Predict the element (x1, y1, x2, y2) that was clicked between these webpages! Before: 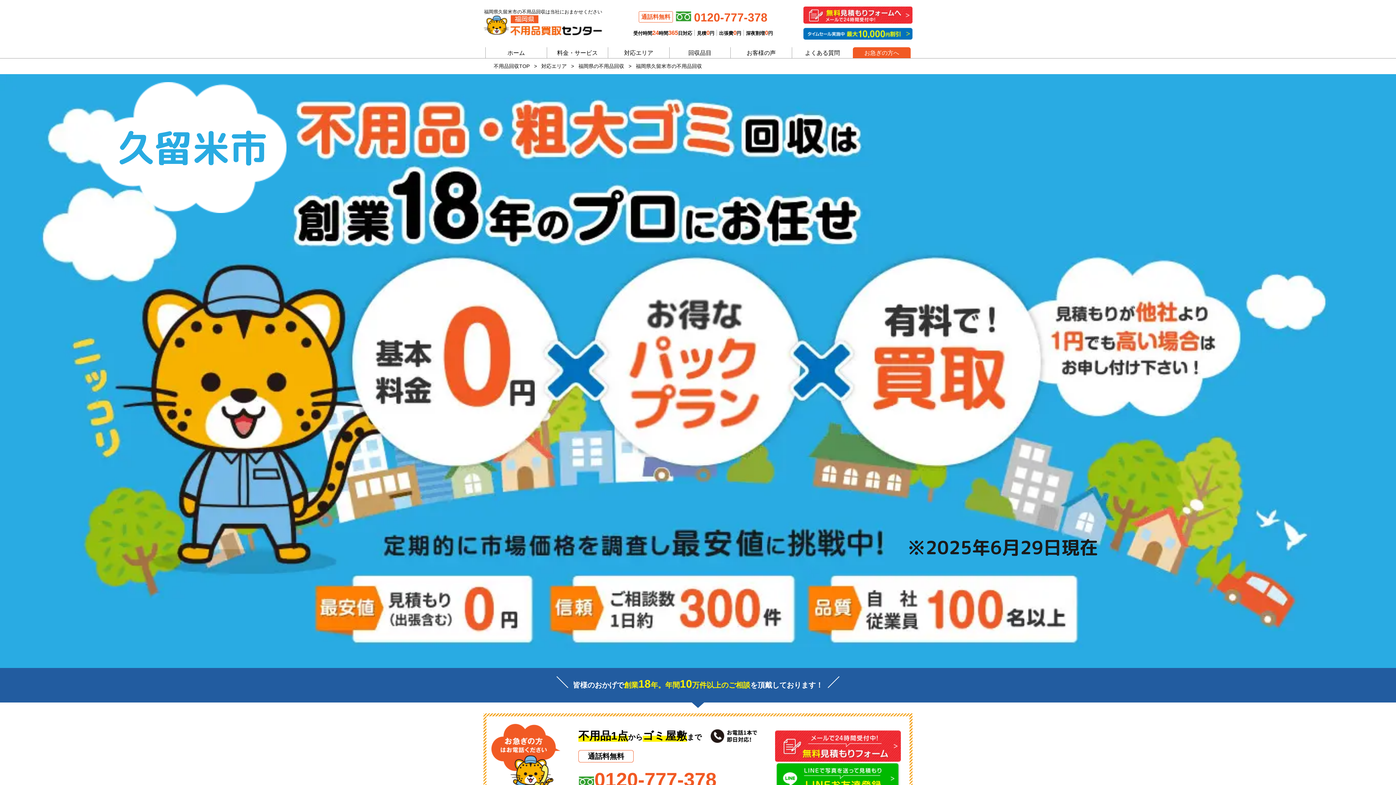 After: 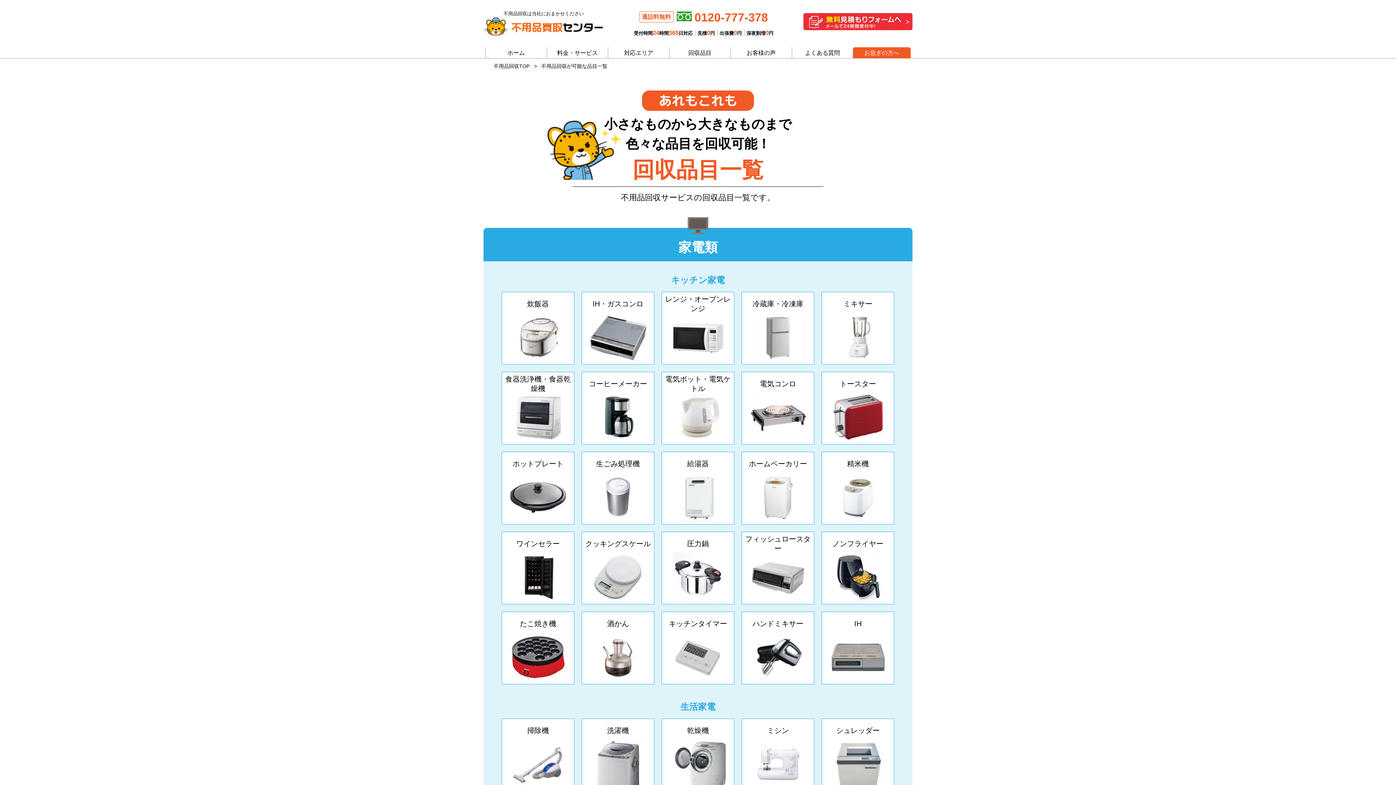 Action: label: 回収品目 bbox: (669, 47, 730, 58)